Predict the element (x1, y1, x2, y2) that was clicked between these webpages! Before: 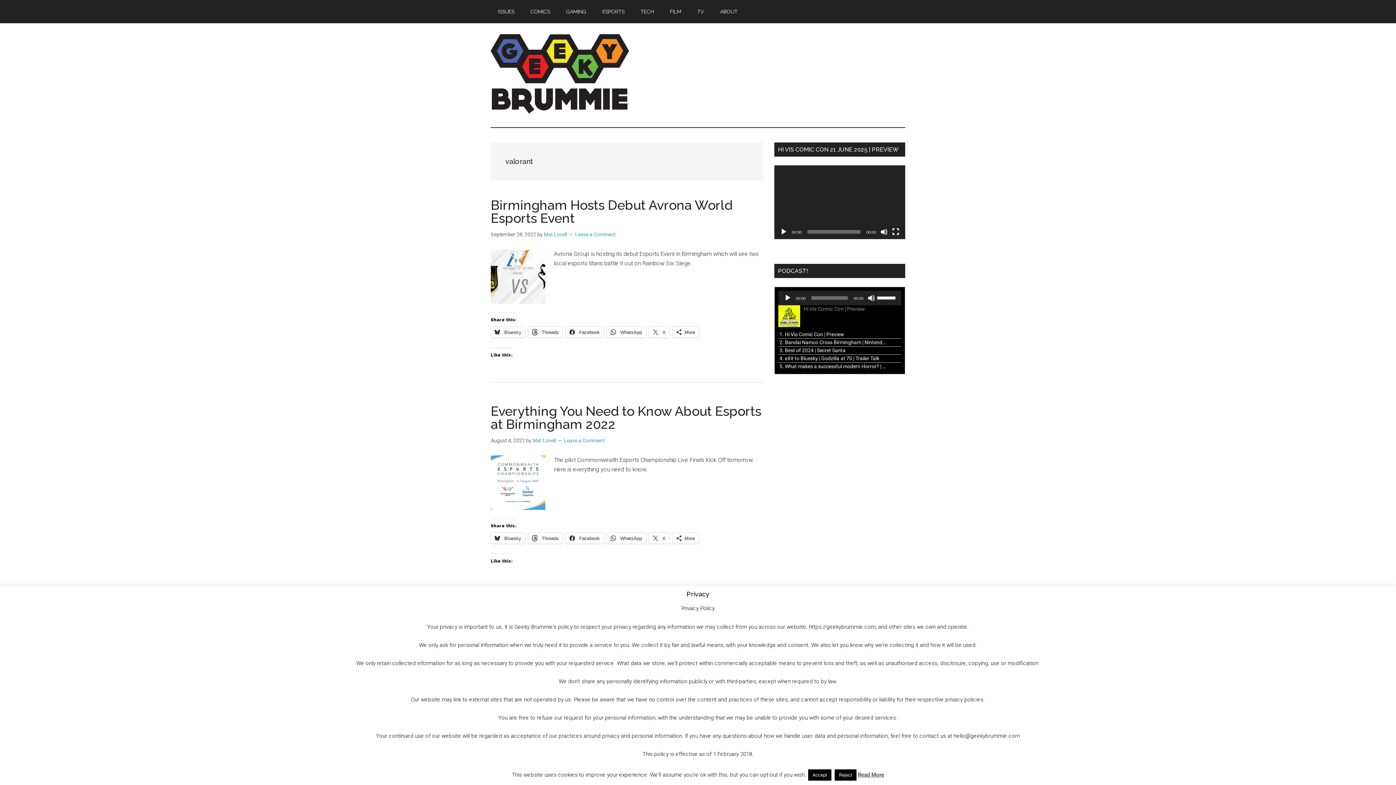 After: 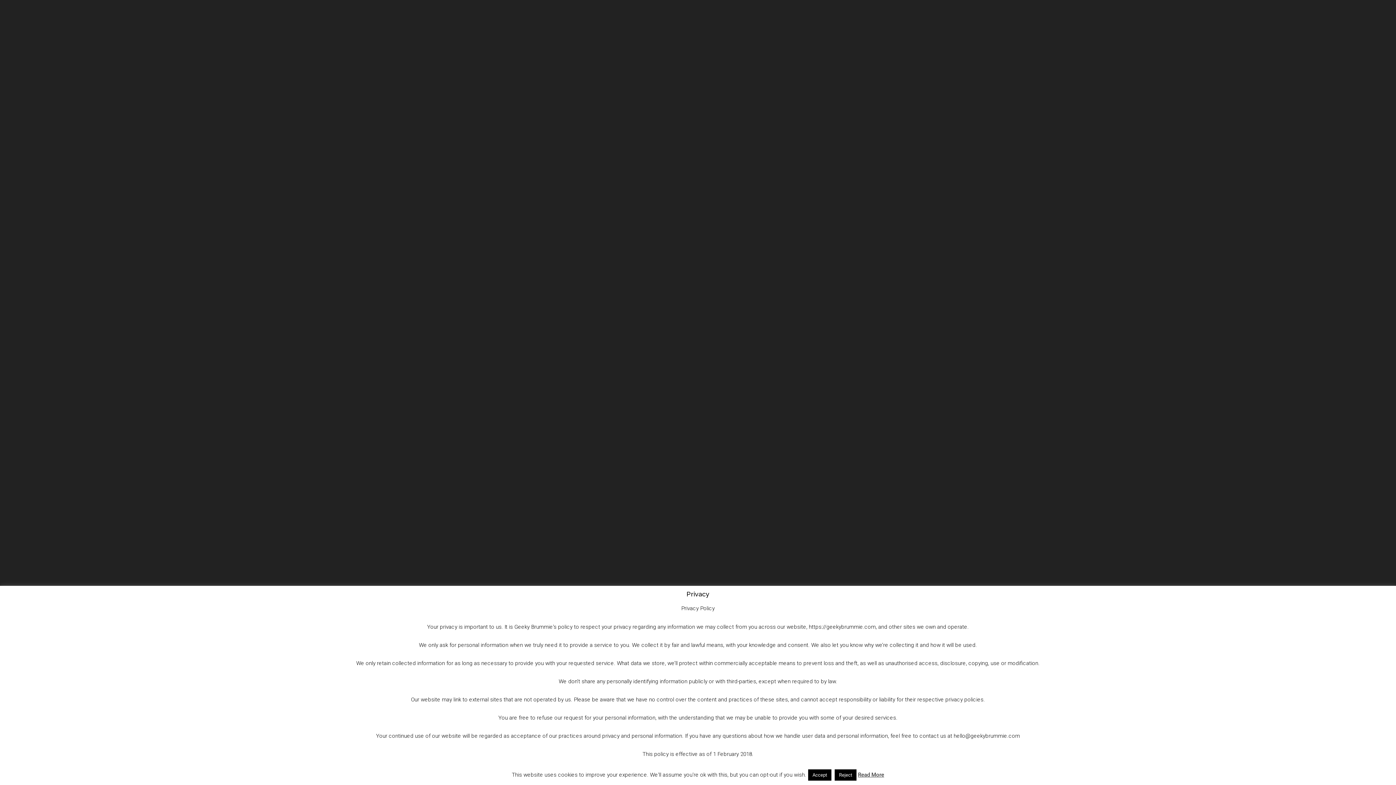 Action: label: Fullscreen bbox: (892, 228, 899, 235)